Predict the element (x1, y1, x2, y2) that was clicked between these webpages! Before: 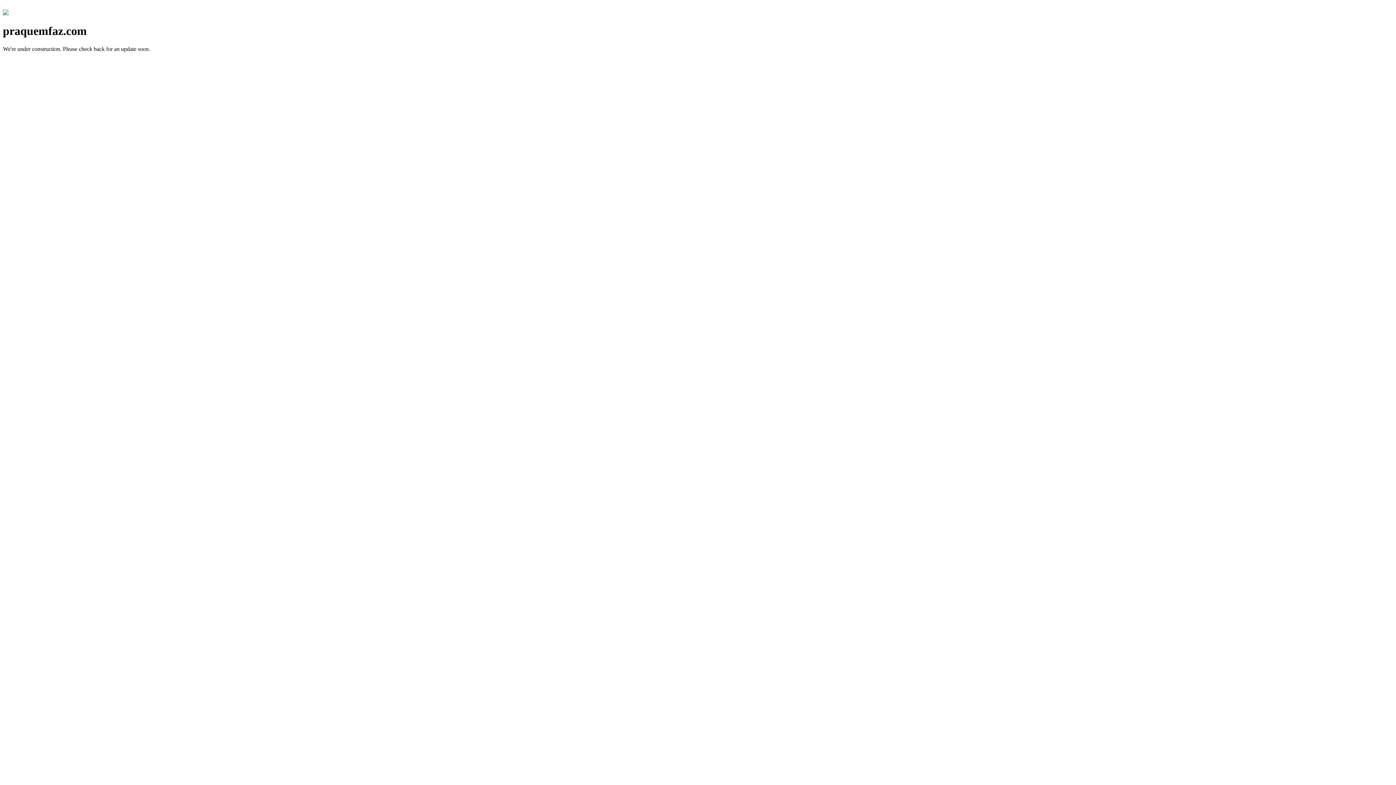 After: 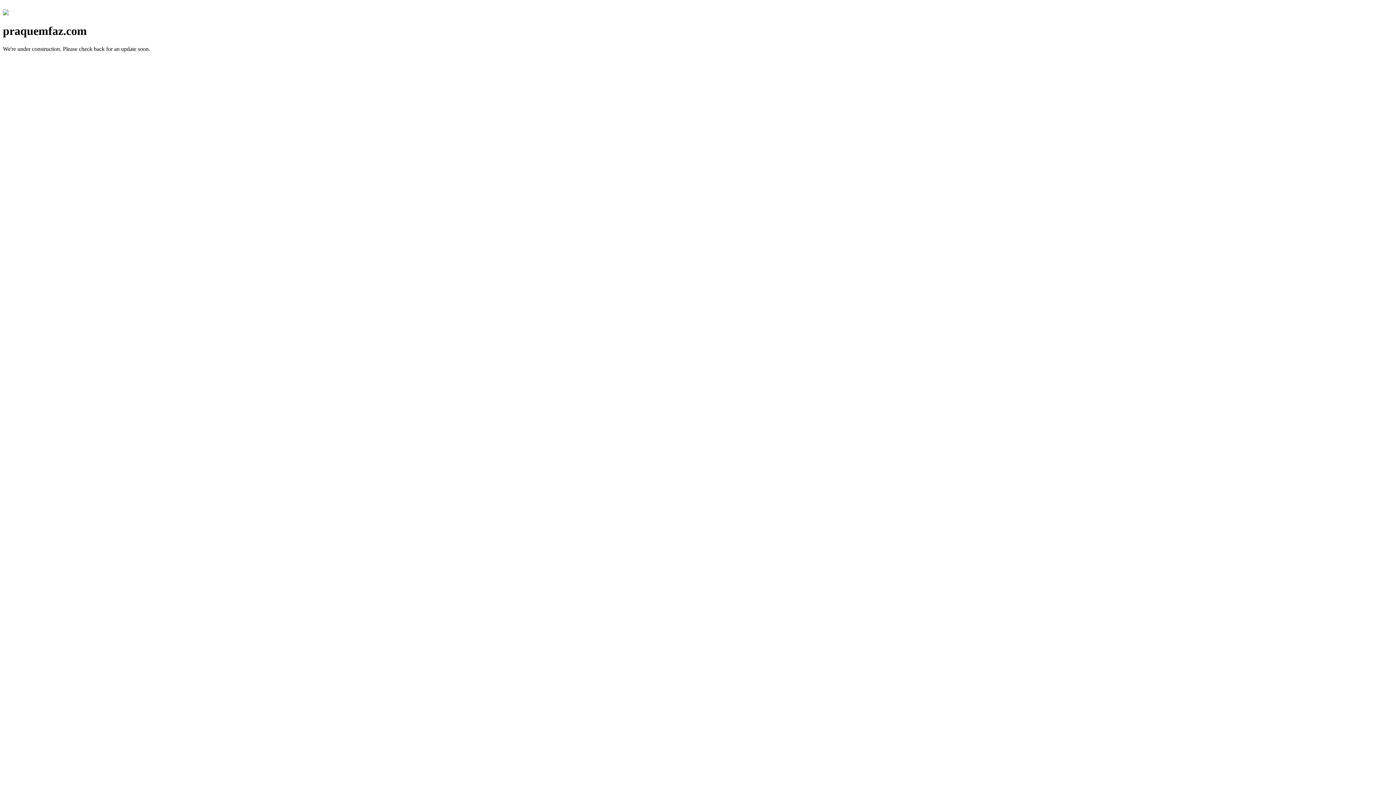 Action: bbox: (2, 10, 8, 16)